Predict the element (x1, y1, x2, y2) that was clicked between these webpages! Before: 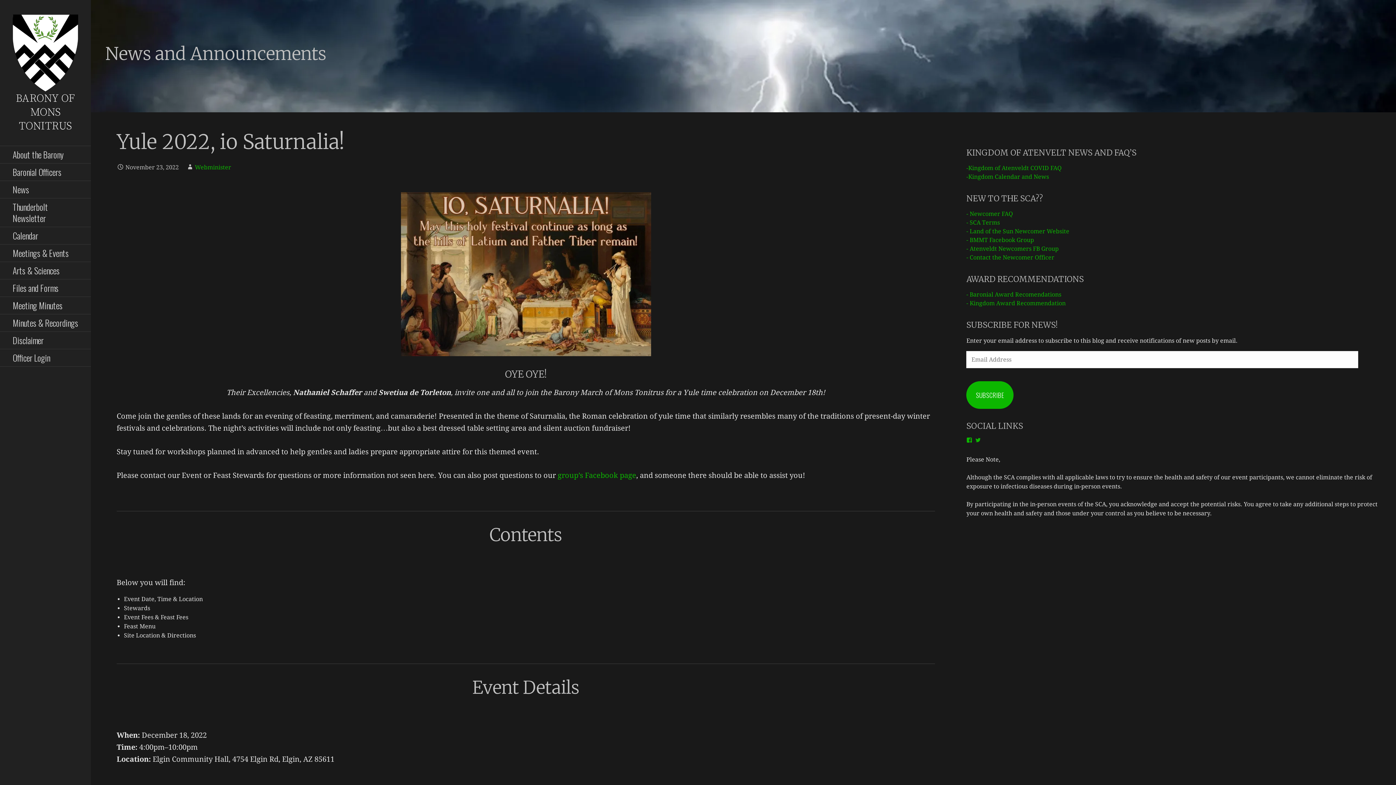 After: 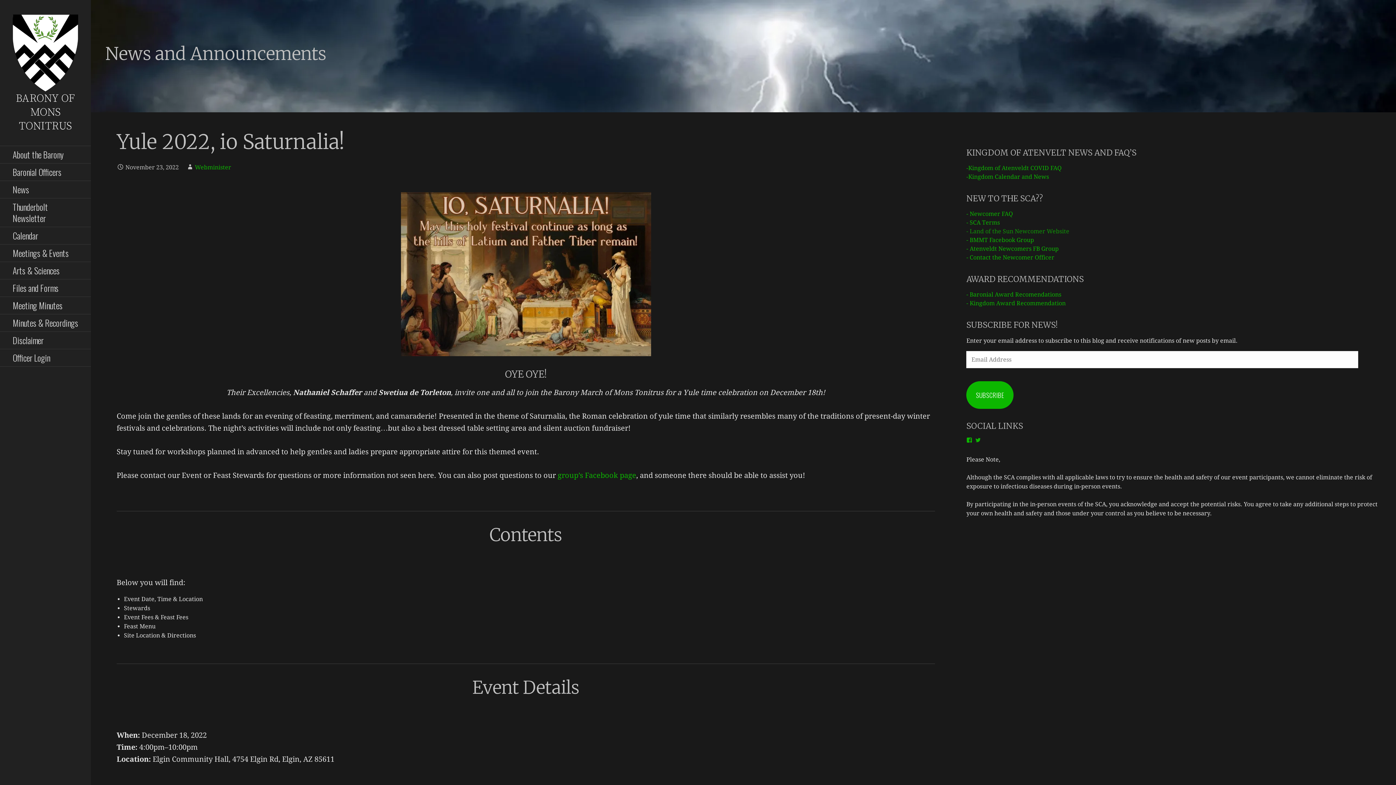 Action: bbox: (966, 228, 1069, 234) label: - Land of the Sun Newcomer Website